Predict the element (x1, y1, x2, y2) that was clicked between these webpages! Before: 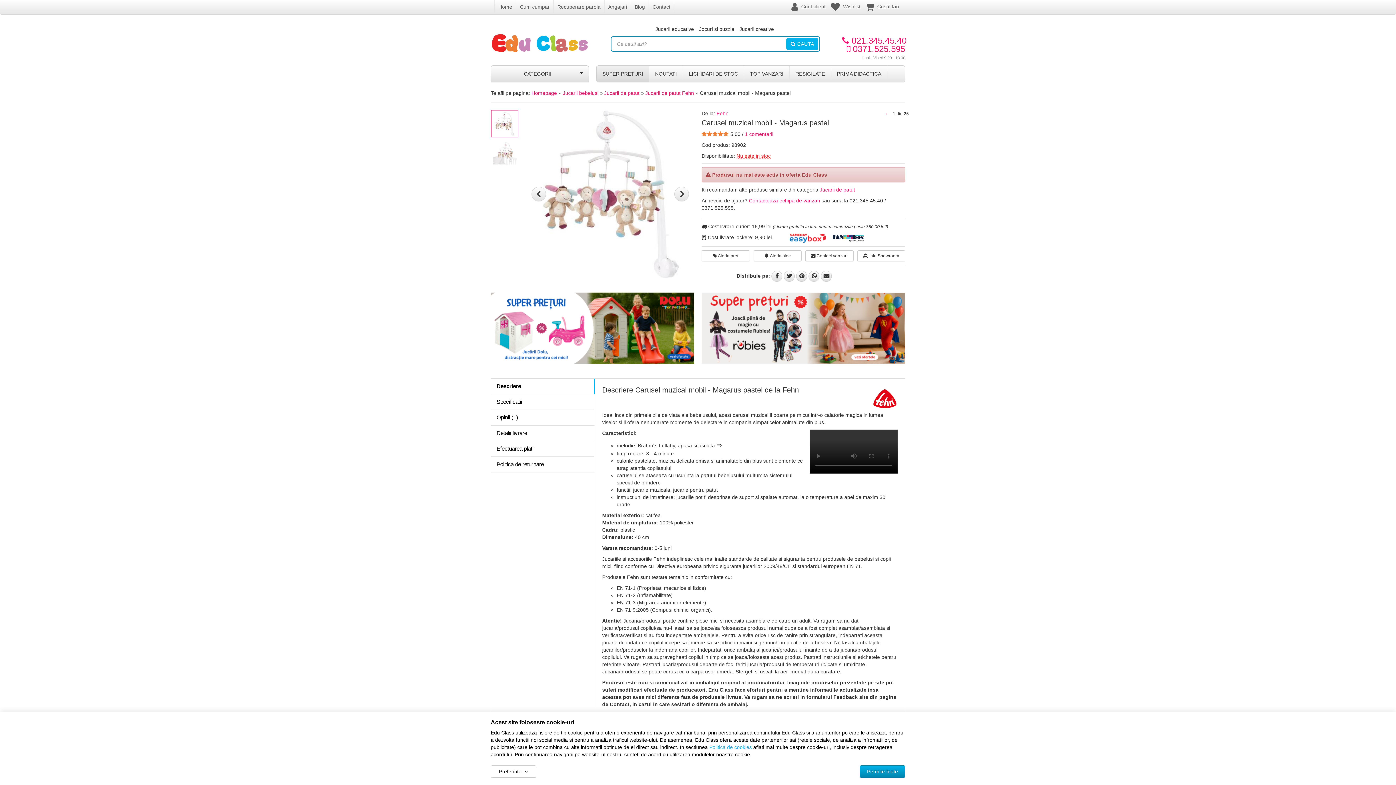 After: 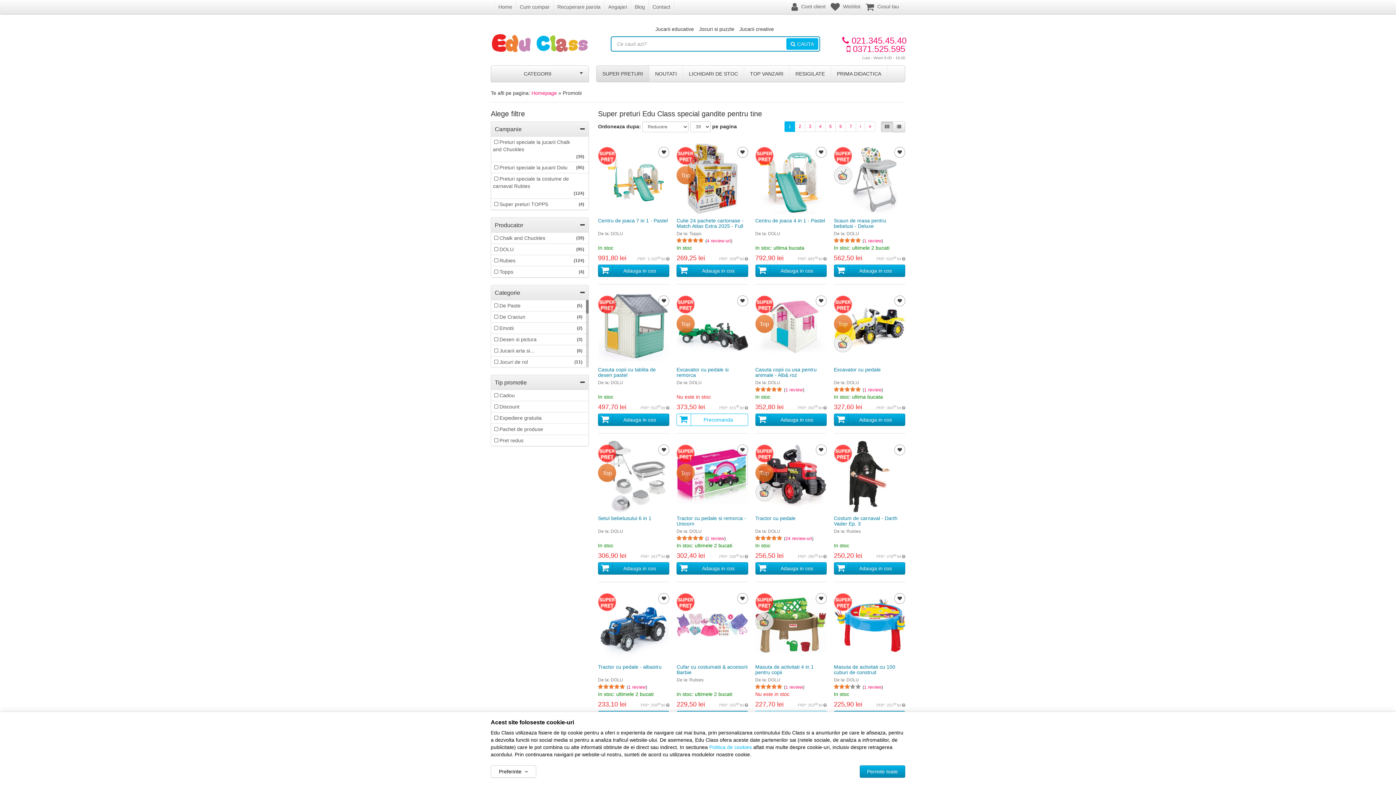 Action: label: SUPER PRETURI bbox: (596, 65, 649, 81)